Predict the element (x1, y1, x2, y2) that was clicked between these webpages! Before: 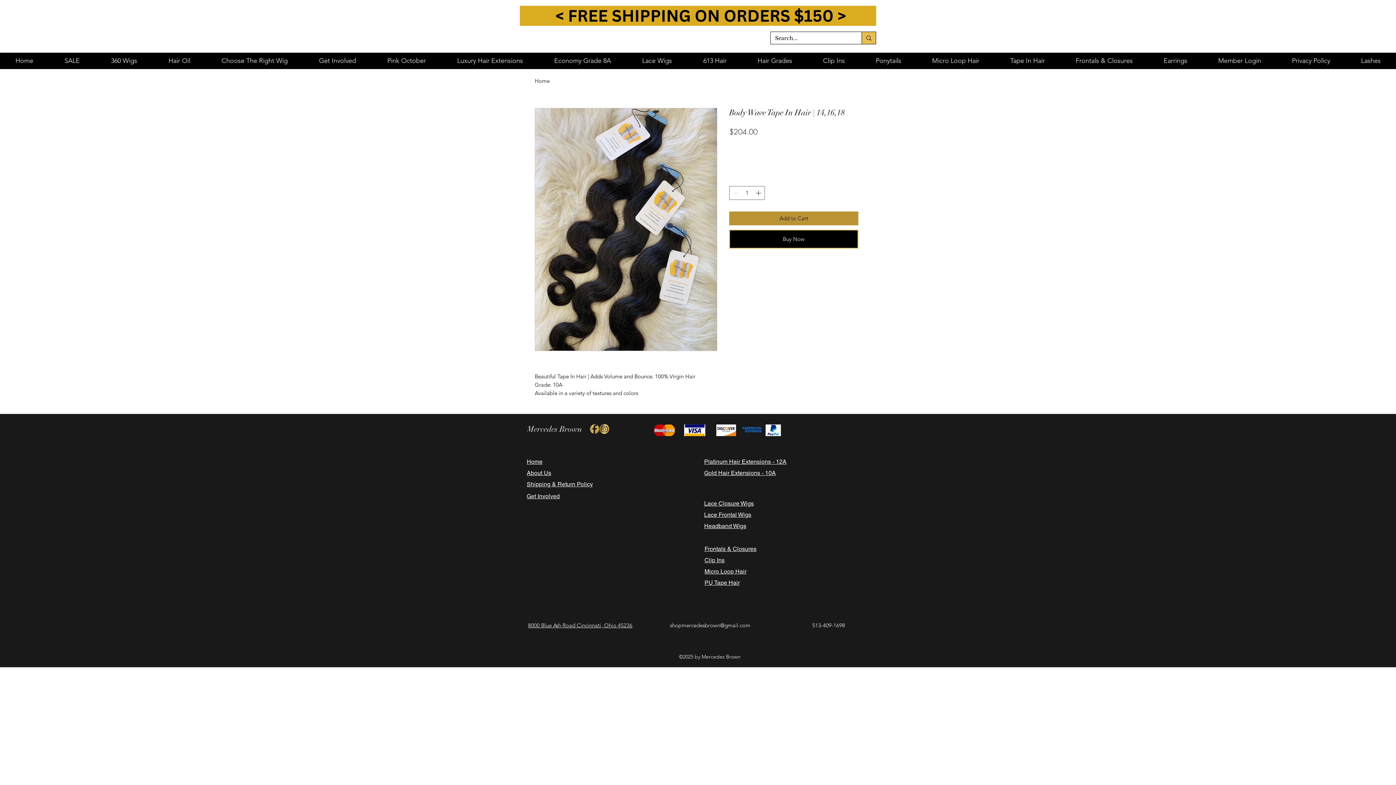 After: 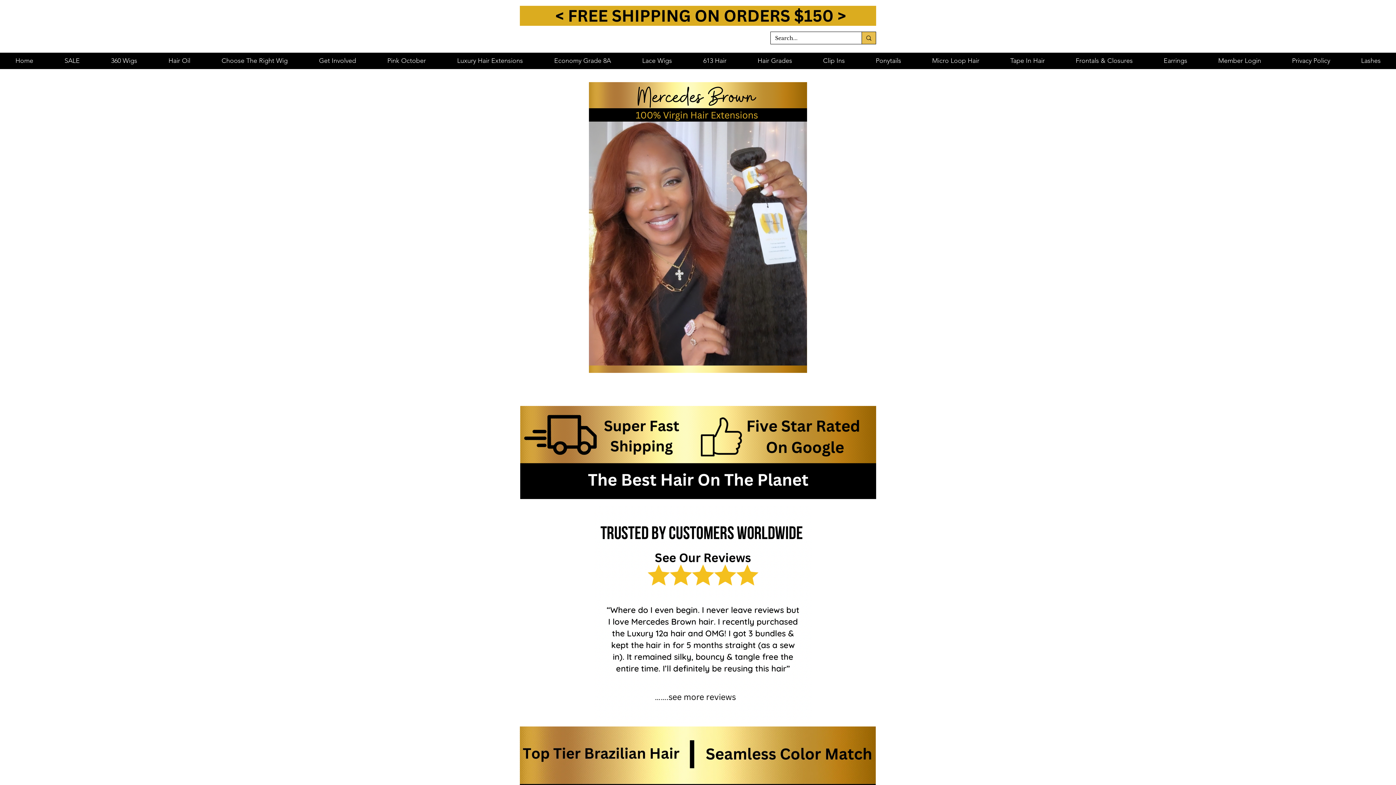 Action: bbox: (534, 77, 549, 84) label: Home